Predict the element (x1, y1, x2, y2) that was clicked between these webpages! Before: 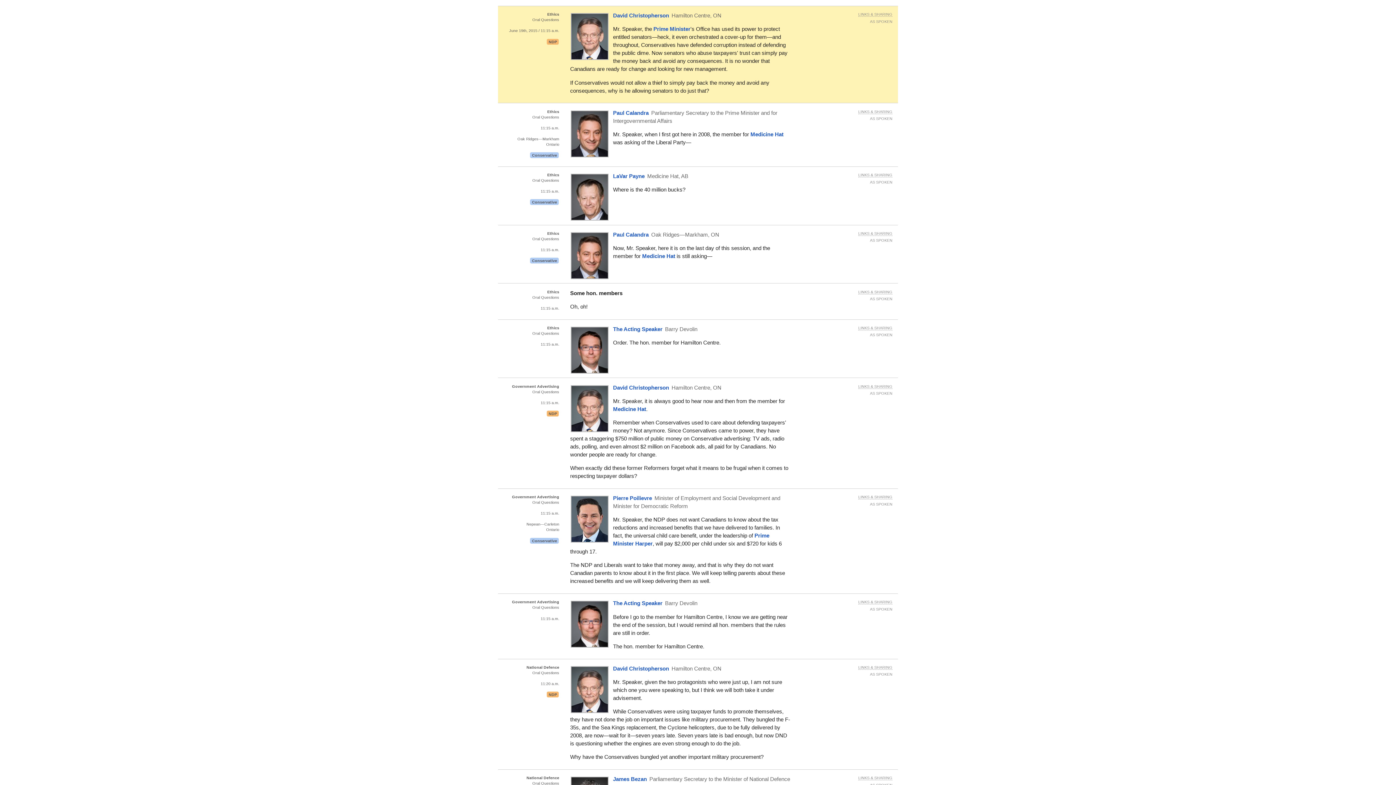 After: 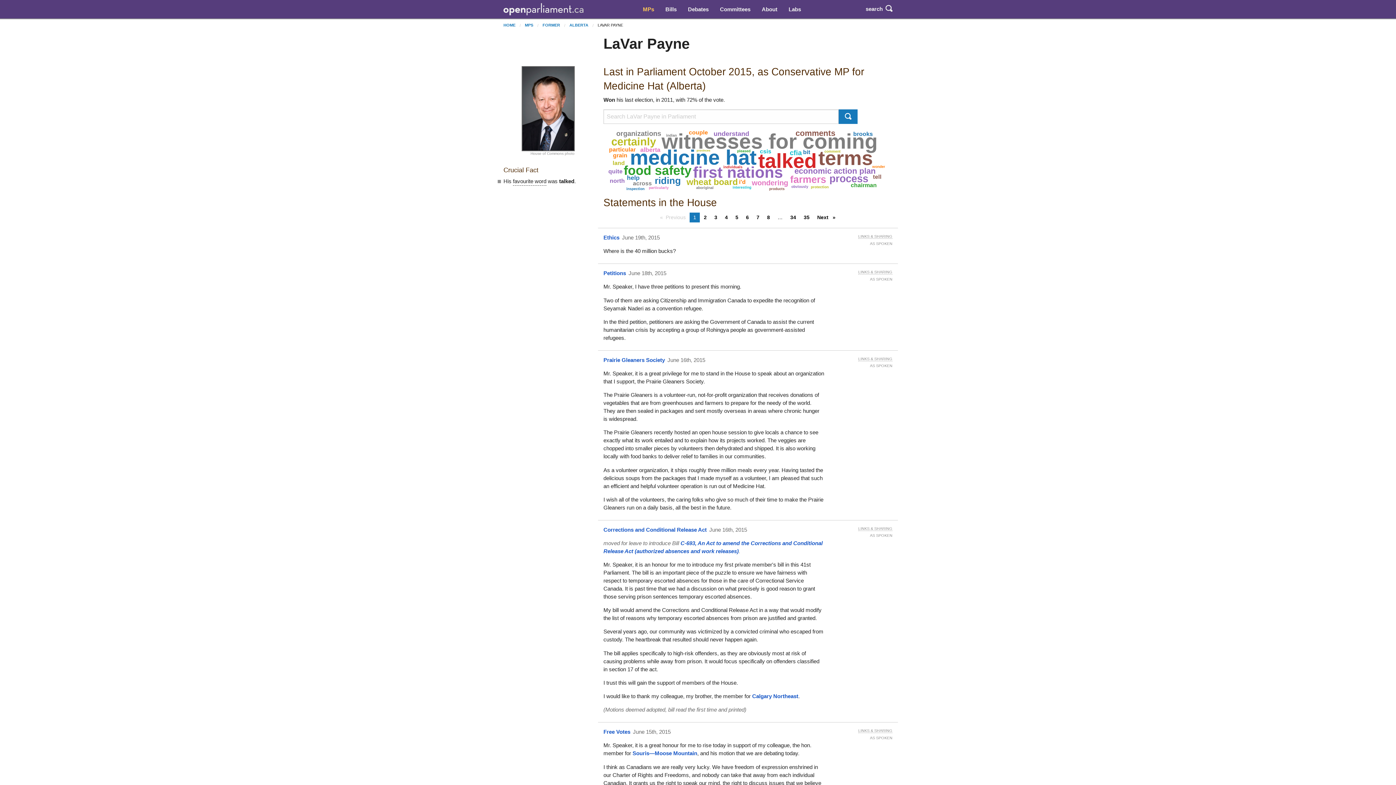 Action: label: LaVar Payne  bbox: (613, 173, 646, 179)